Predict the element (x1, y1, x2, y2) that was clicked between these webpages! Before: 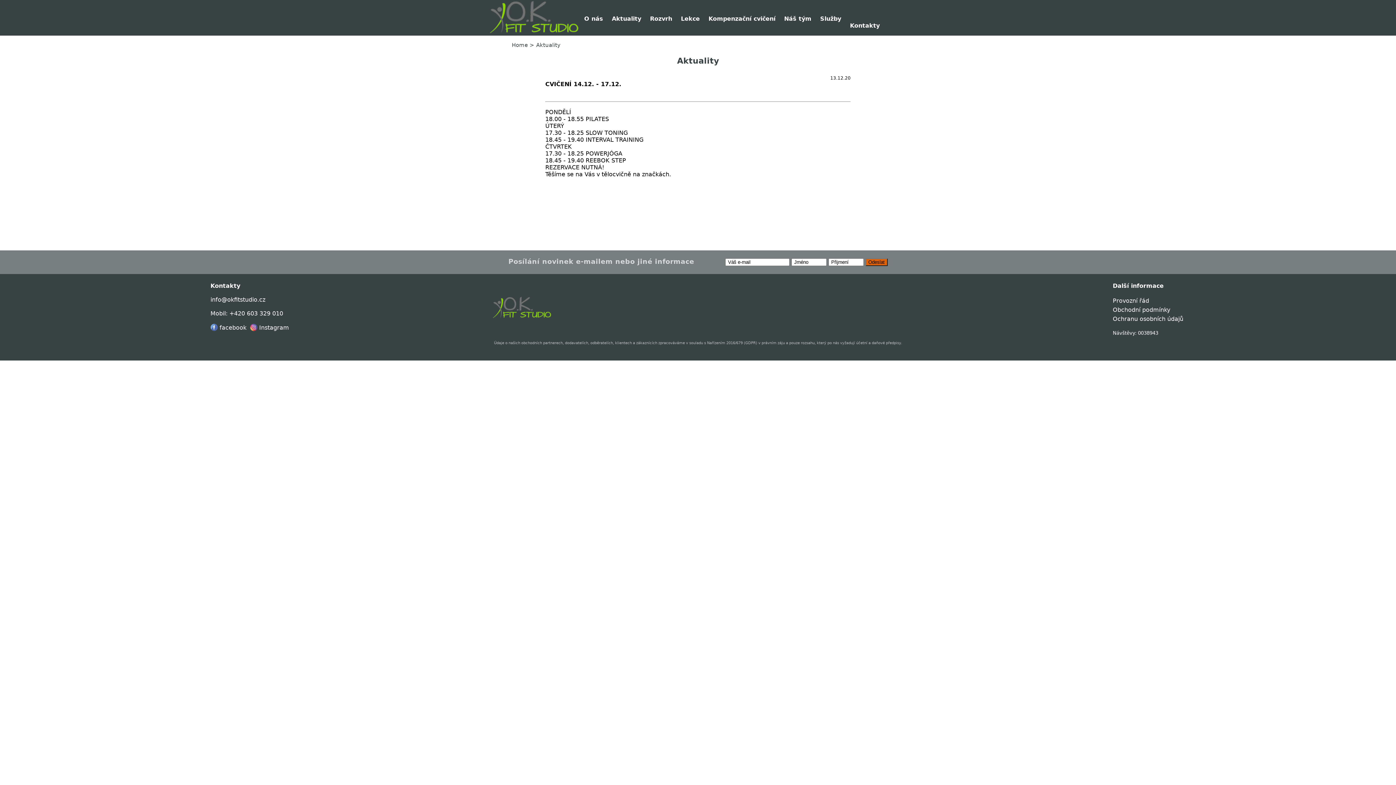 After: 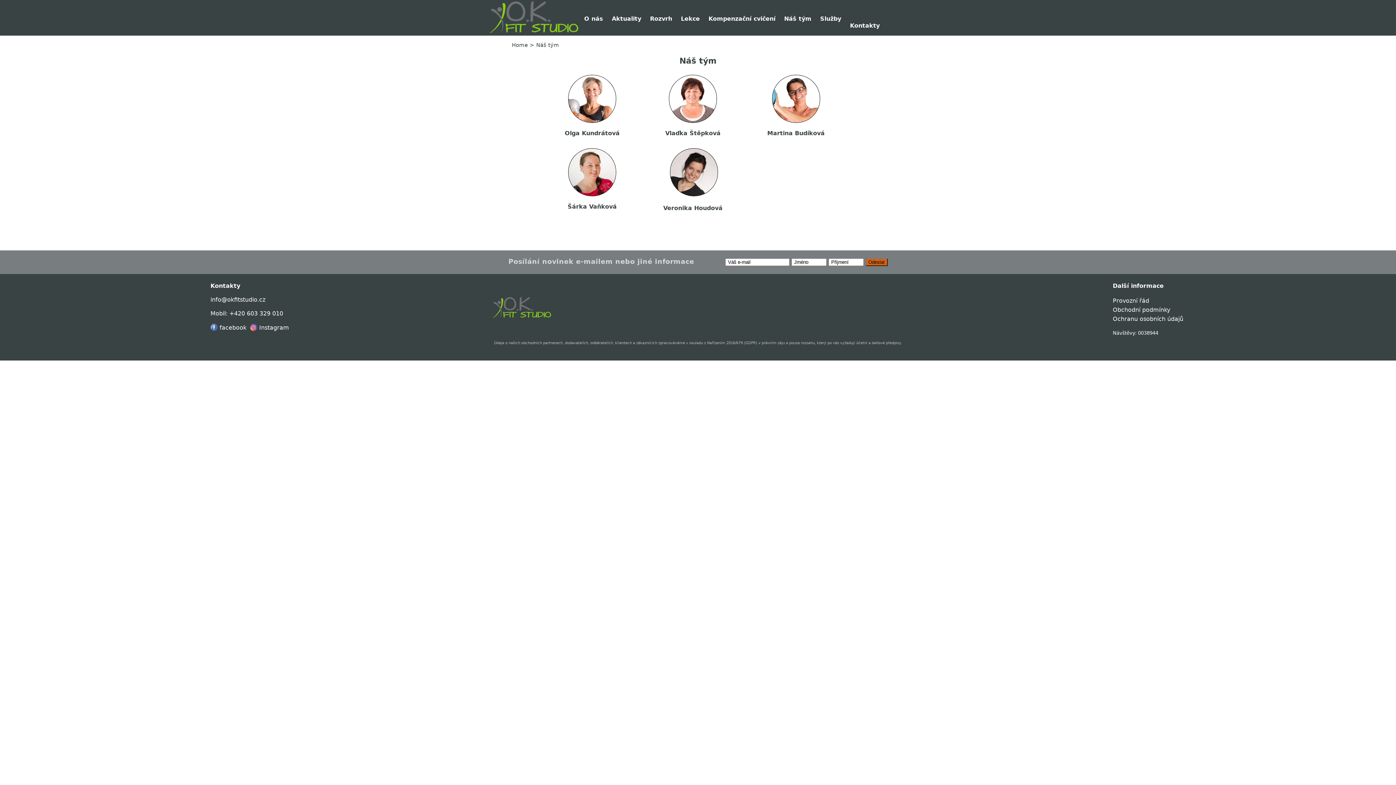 Action: bbox: (780, 14, 815, 22) label: Náš tým